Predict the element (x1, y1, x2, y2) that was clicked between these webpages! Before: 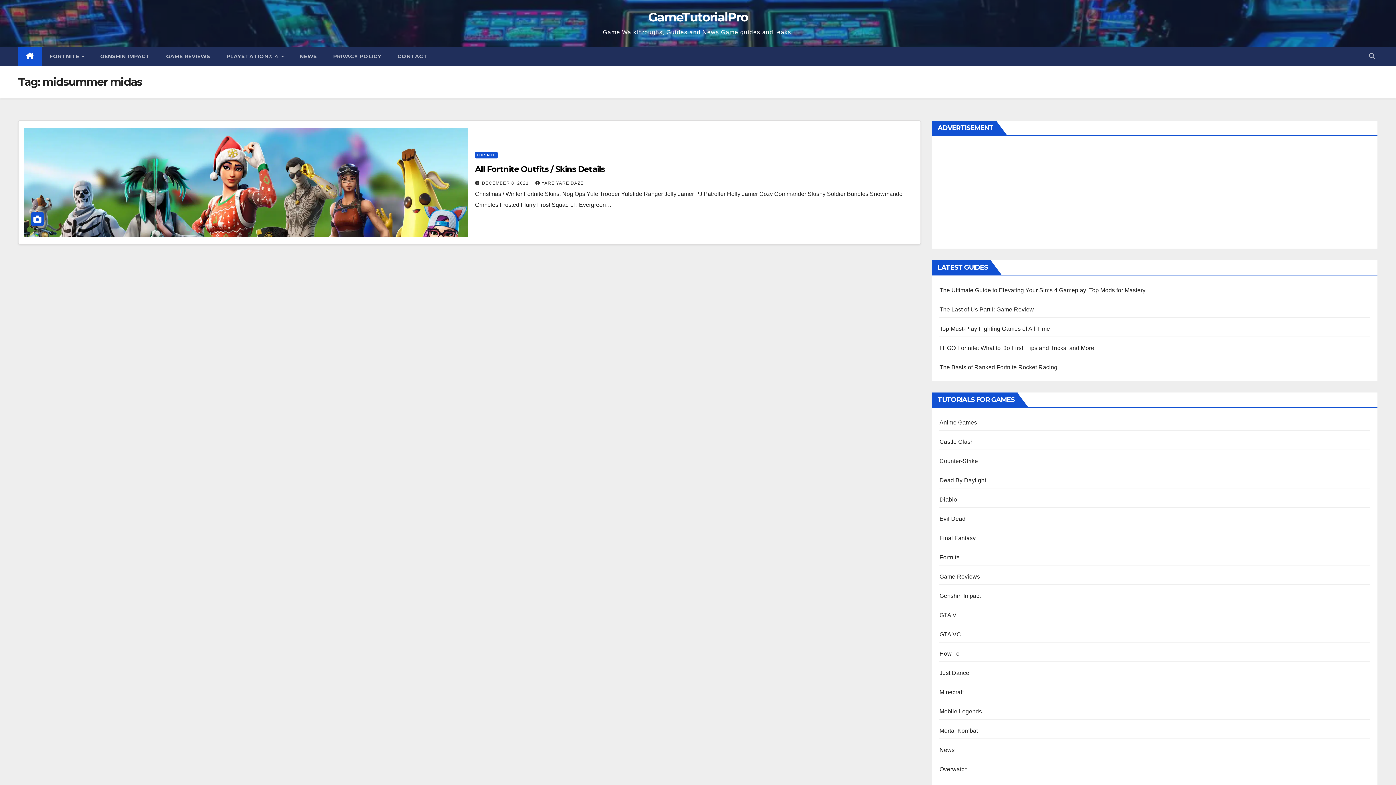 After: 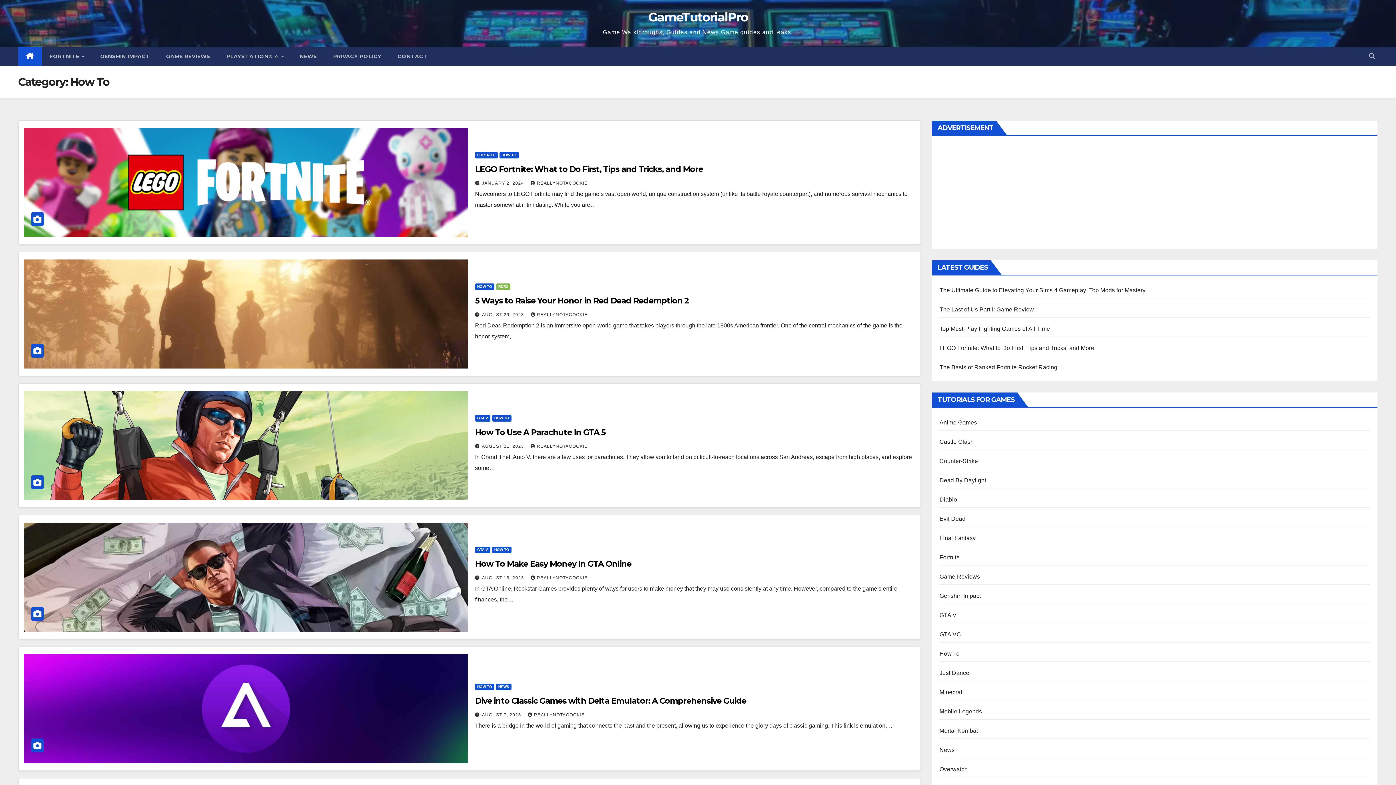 Action: label: How To bbox: (939, 650, 959, 657)